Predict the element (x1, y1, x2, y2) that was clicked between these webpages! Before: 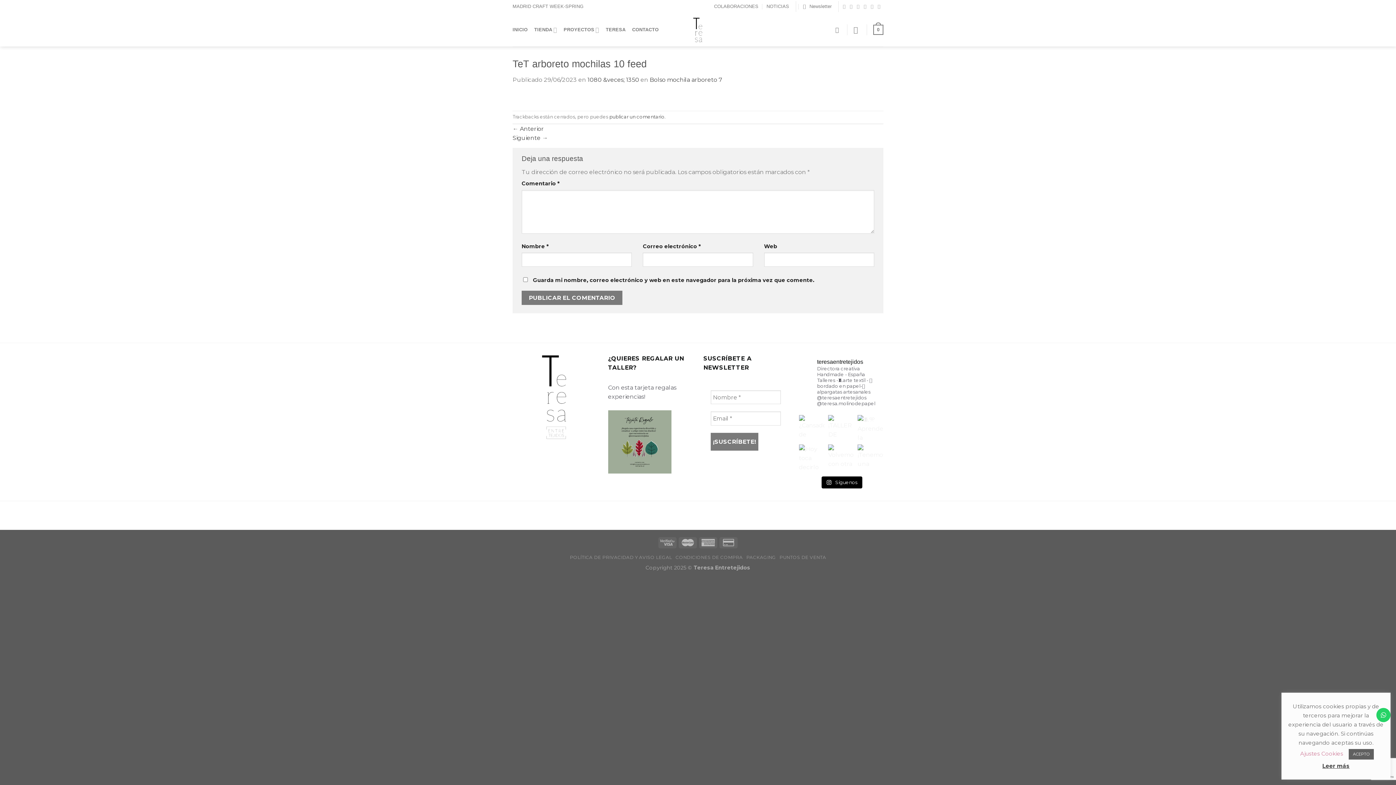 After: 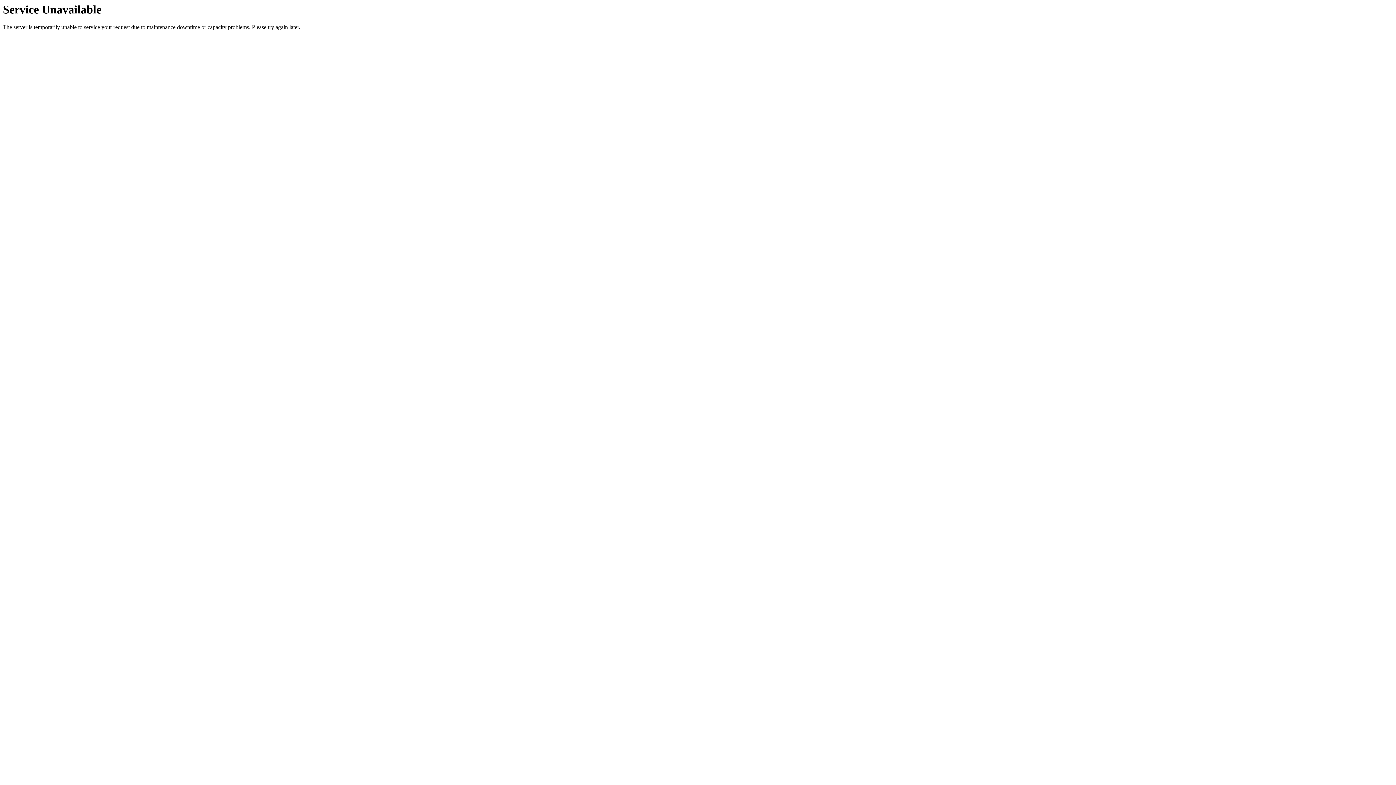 Action: label: NOTICIAS bbox: (766, 1, 789, 11)